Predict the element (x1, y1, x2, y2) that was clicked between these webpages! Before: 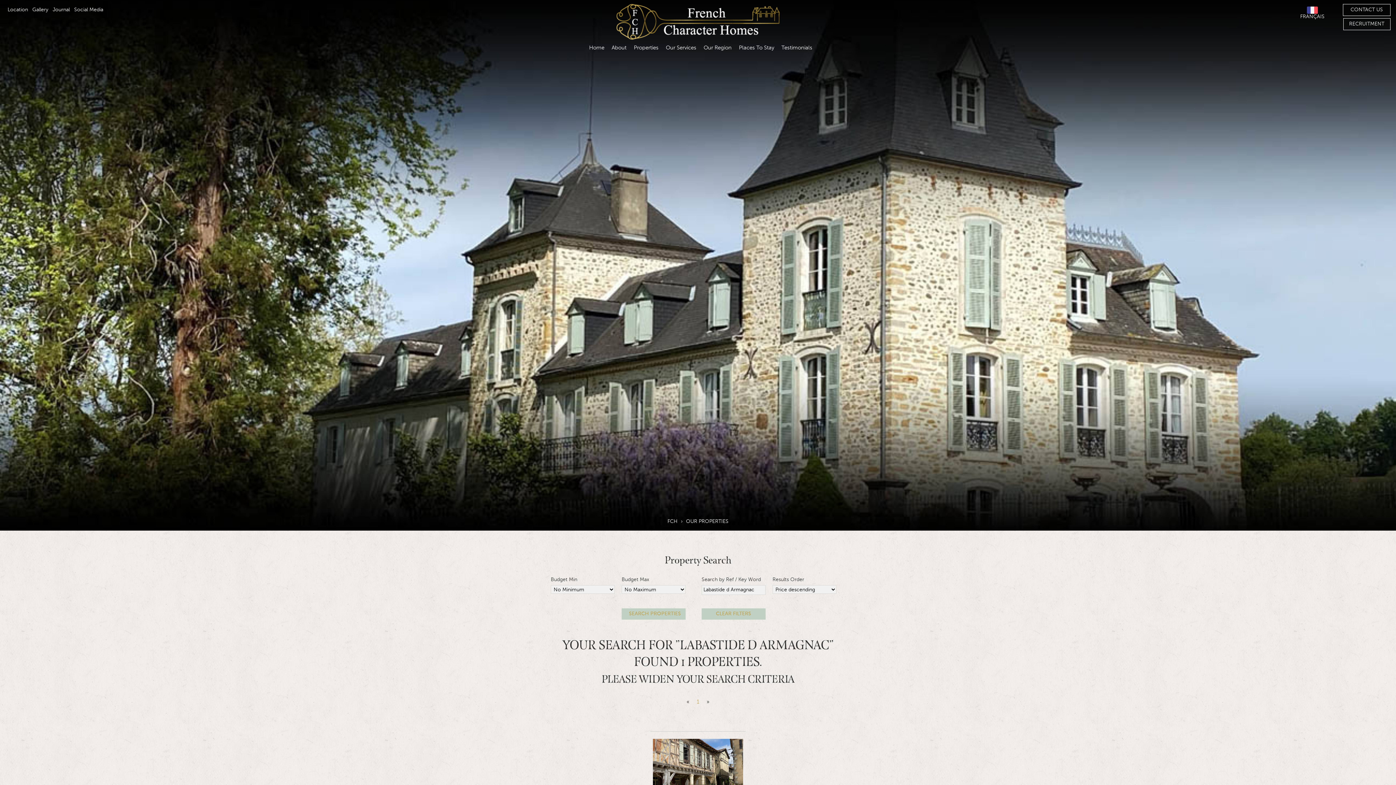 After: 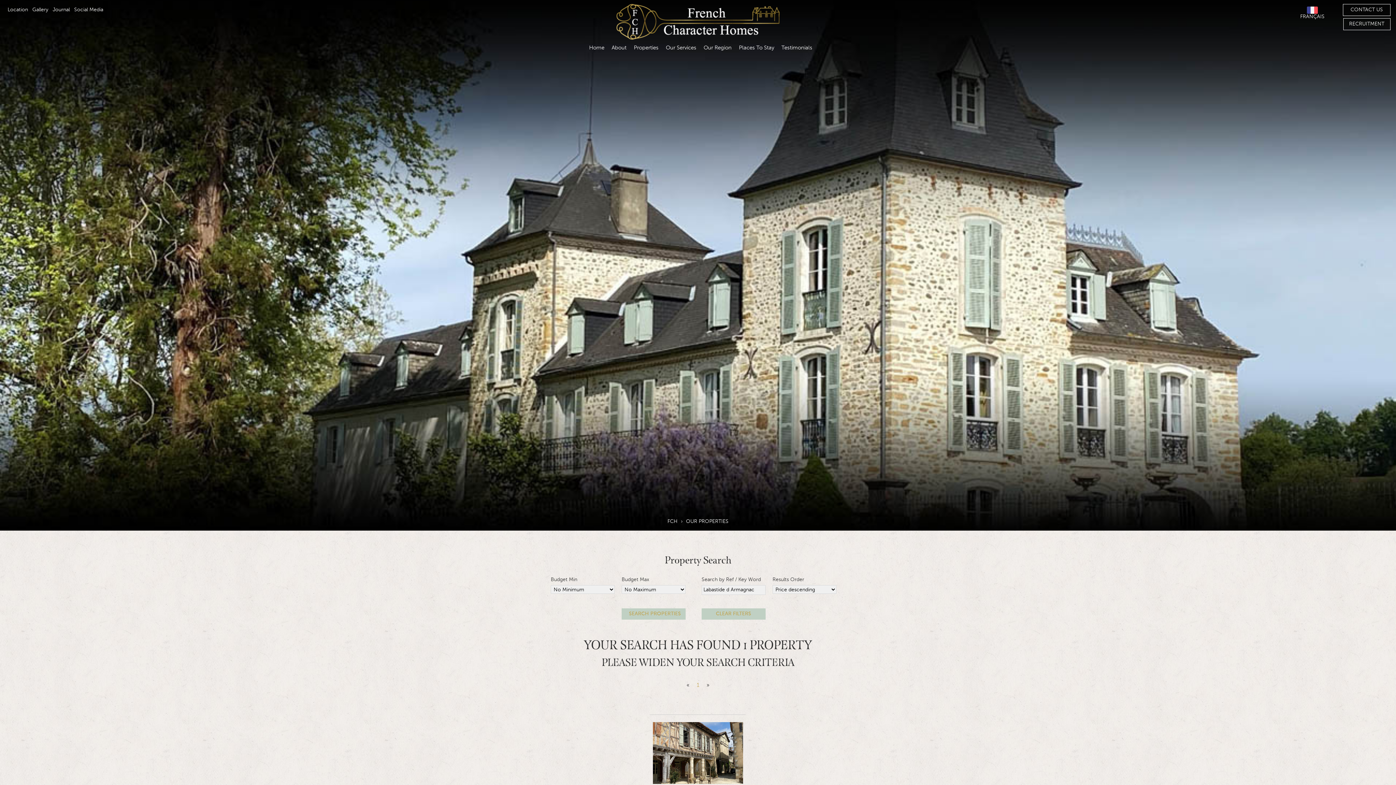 Action: label: OUR PROPERTIES bbox: (684, 518, 730, 525)